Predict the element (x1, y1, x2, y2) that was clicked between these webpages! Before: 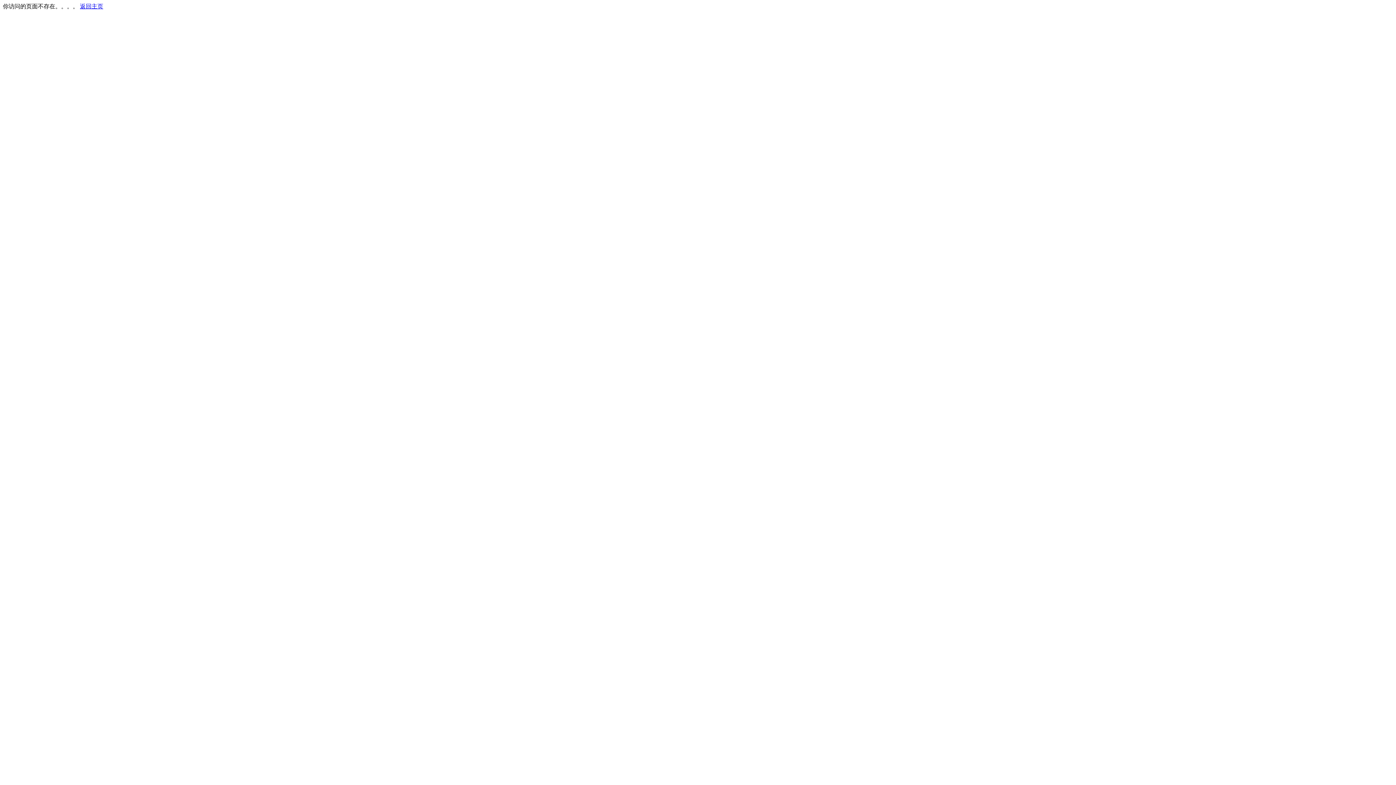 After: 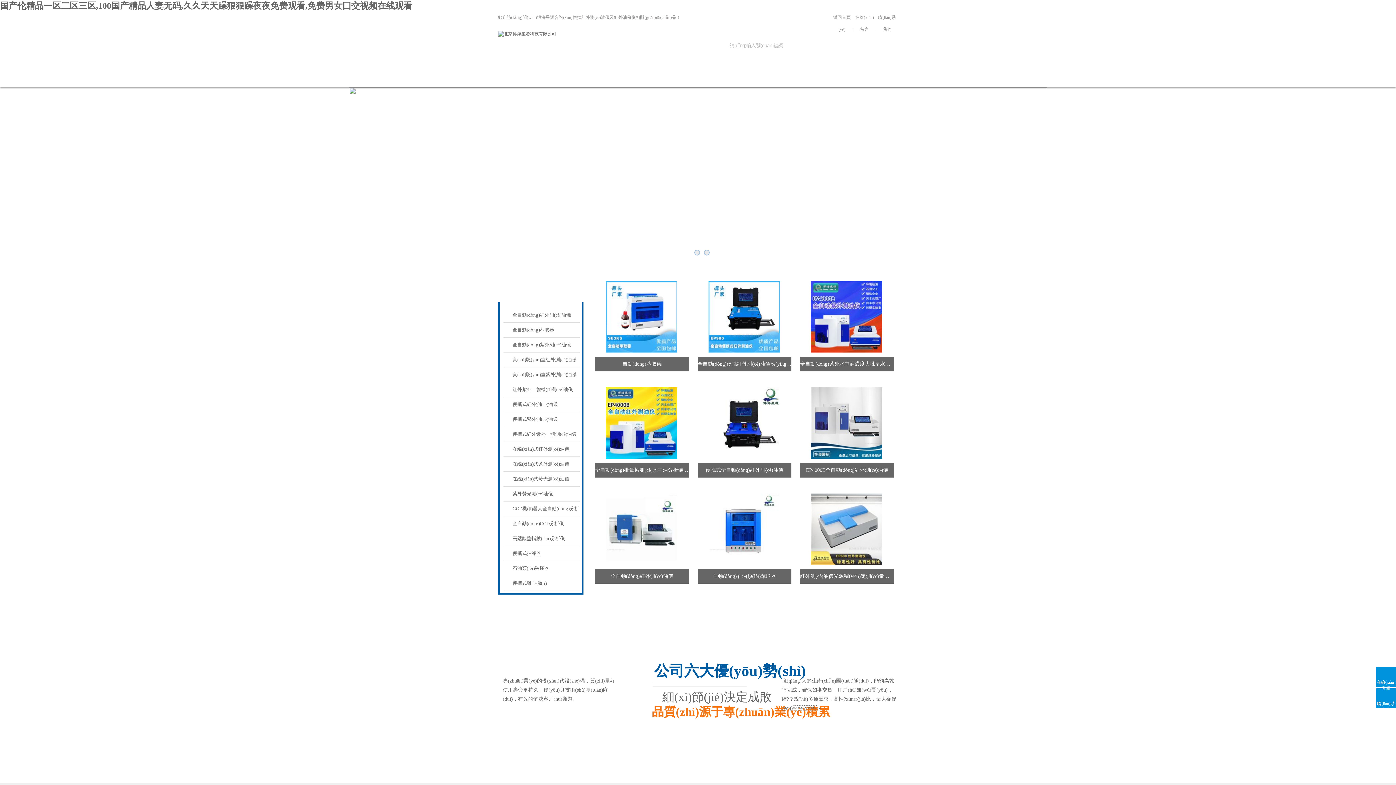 Action: bbox: (80, 3, 103, 9) label: 返回主页